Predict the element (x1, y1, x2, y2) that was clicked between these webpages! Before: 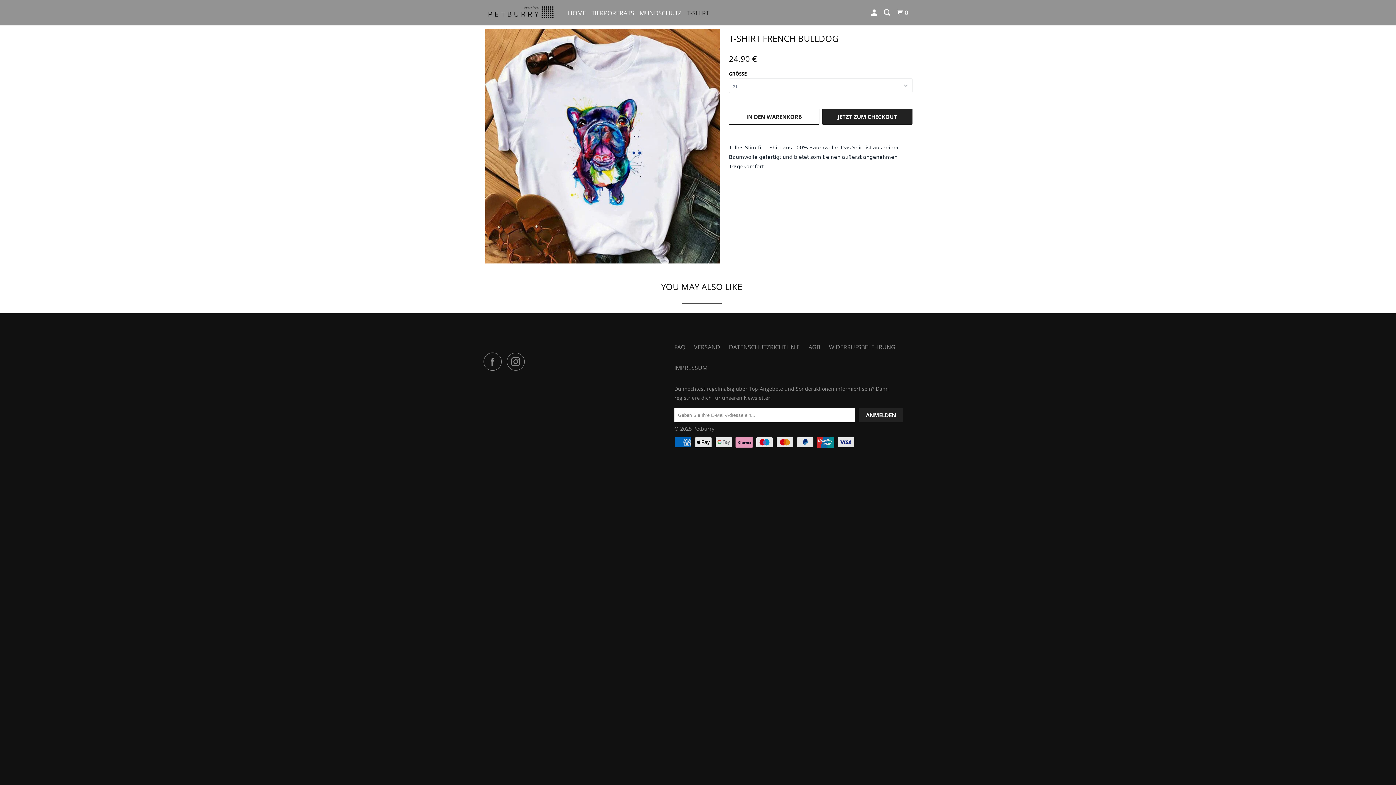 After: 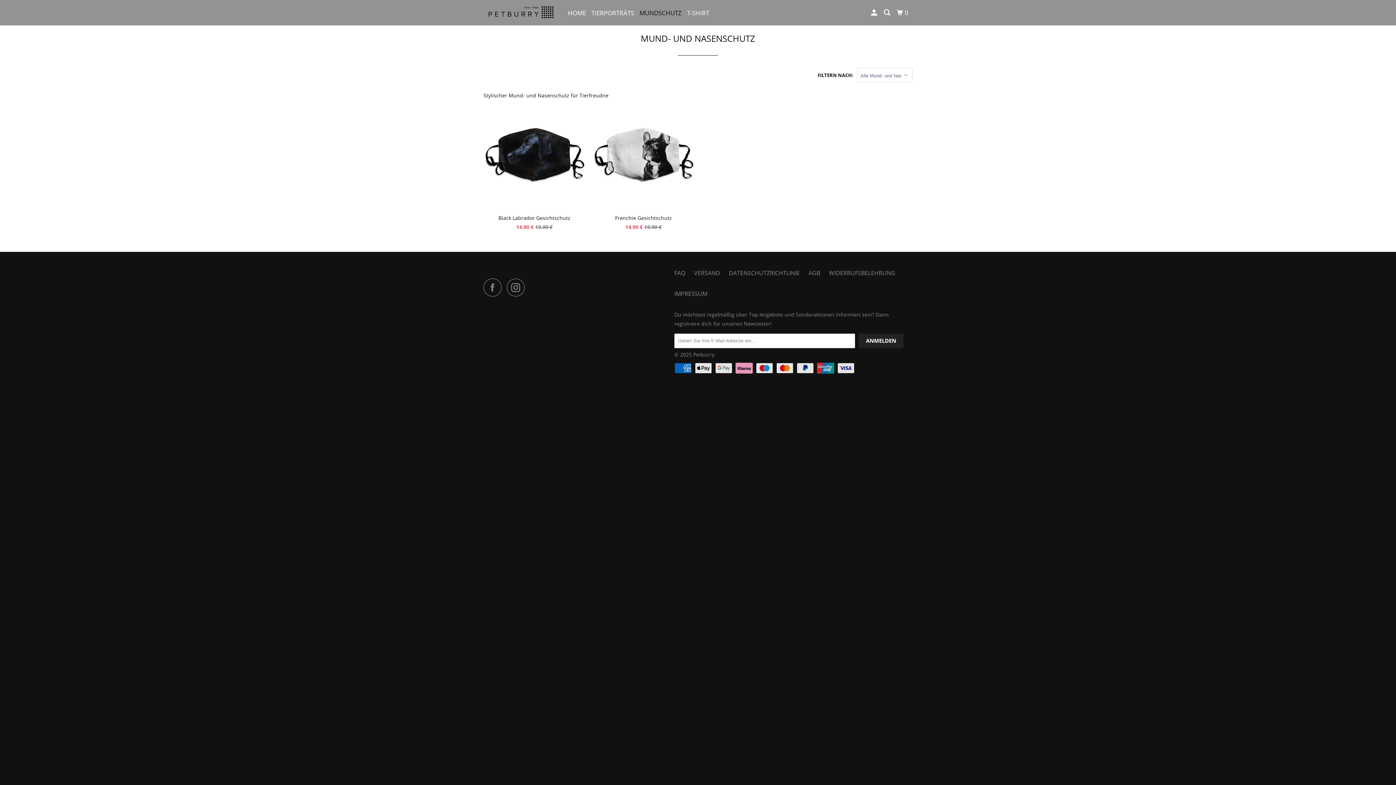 Action: bbox: (638, 6, 683, 19) label: MUNDSCHUTZ